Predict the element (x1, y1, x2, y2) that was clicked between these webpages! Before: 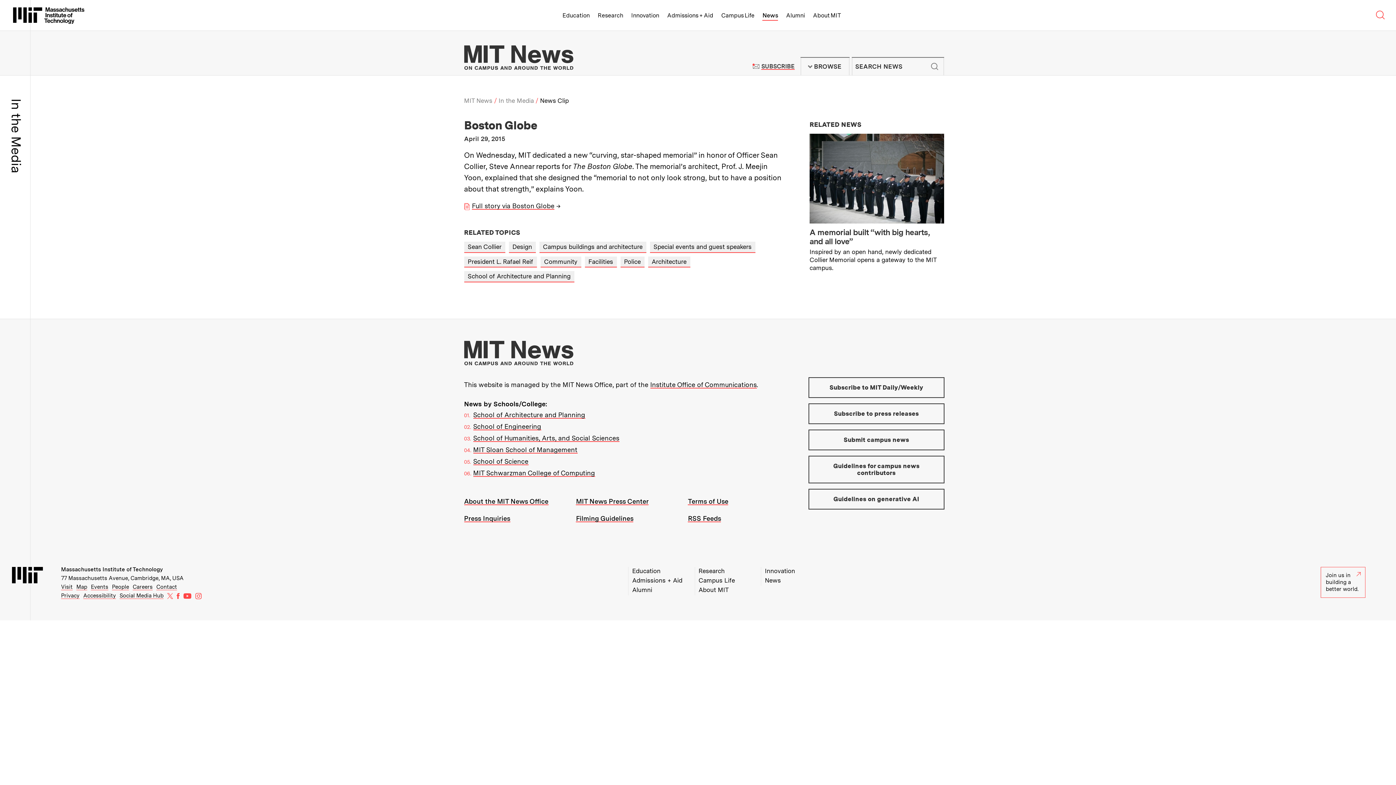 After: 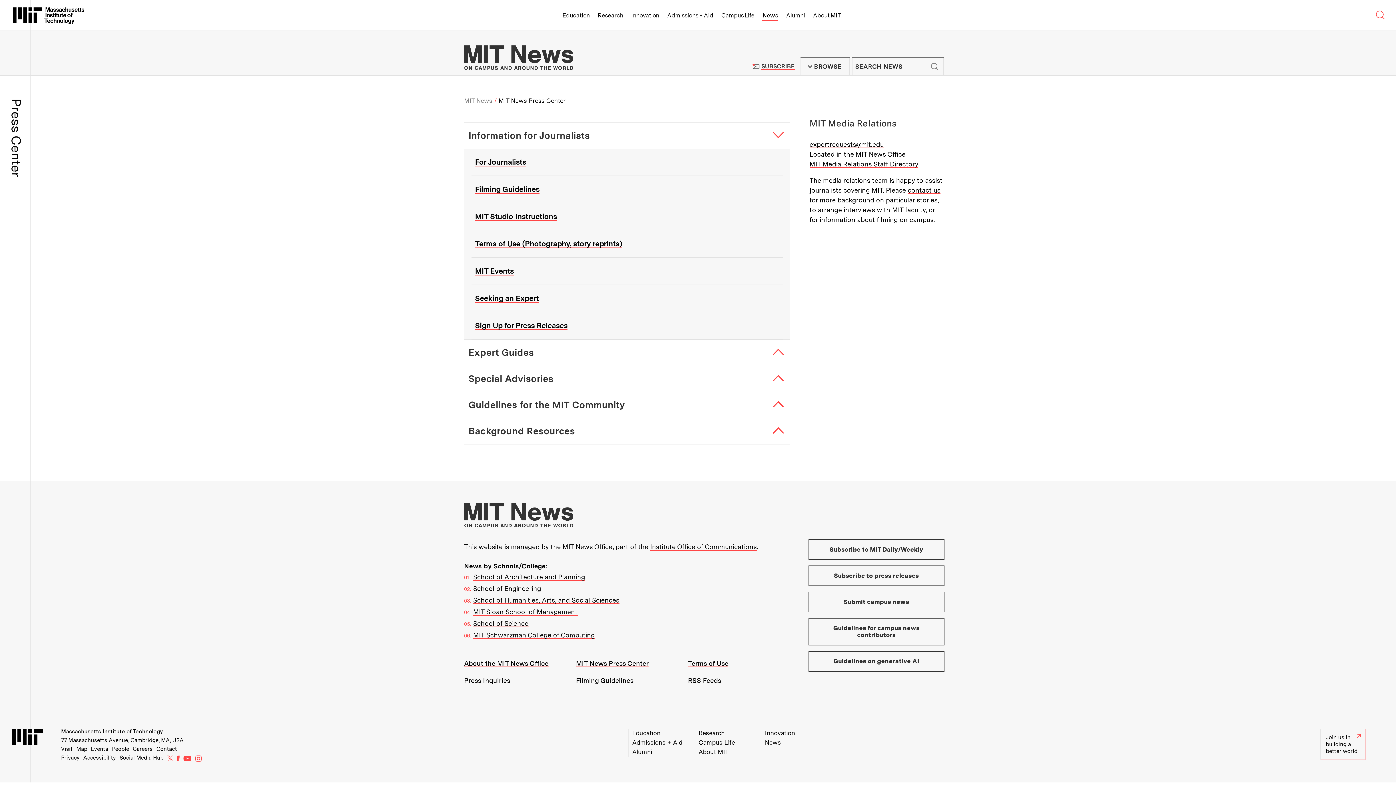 Action: bbox: (576, 497, 648, 505) label: MIT News Press Center